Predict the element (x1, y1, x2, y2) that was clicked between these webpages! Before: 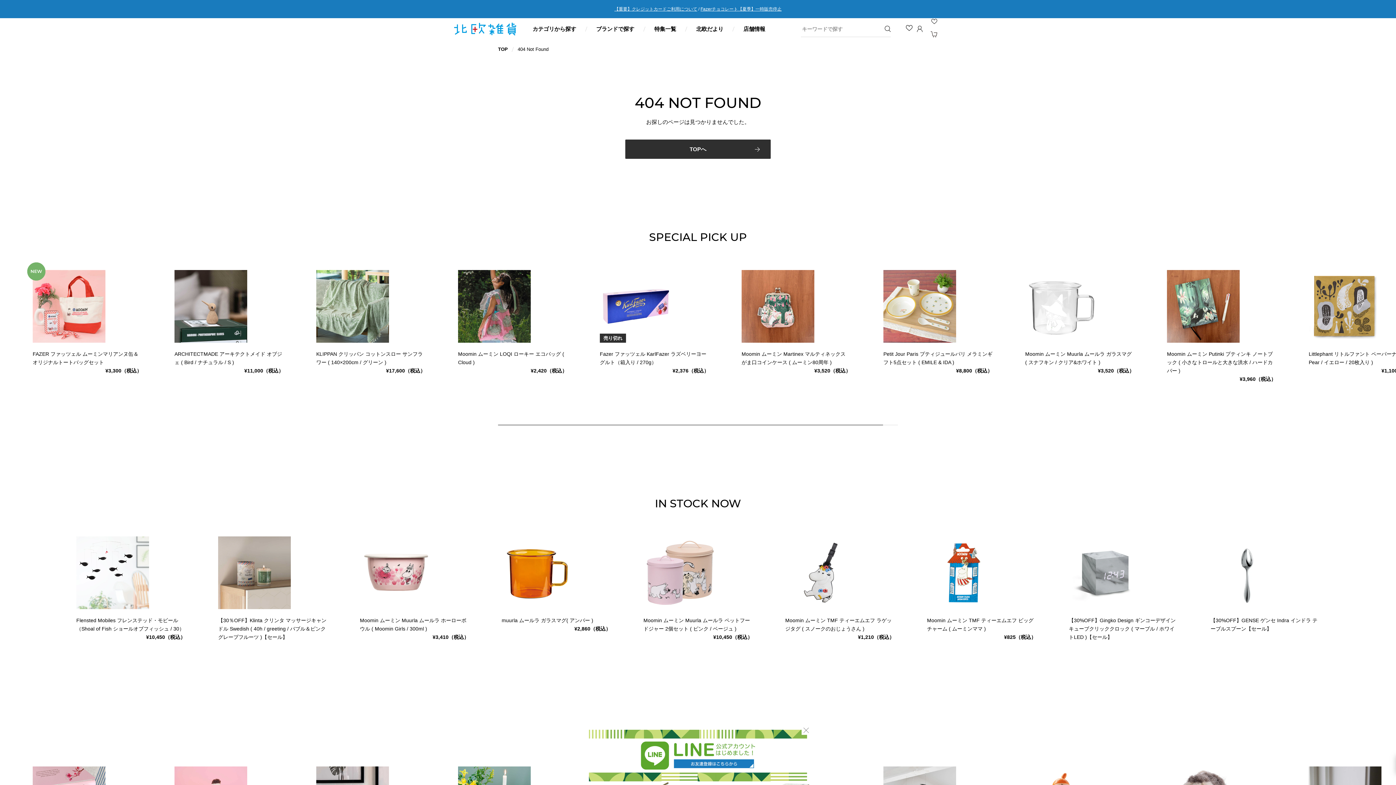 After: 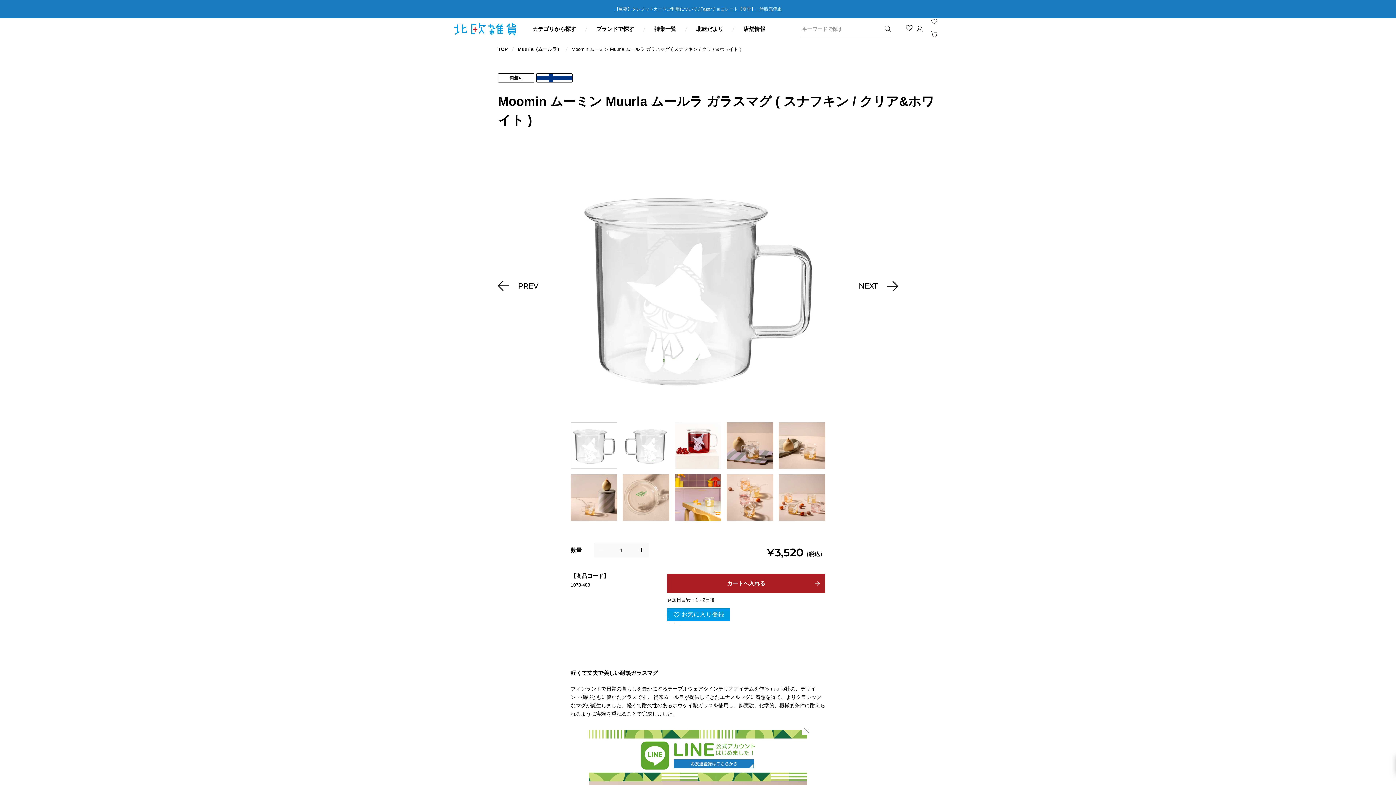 Action: bbox: (1025, 270, 1098, 342)